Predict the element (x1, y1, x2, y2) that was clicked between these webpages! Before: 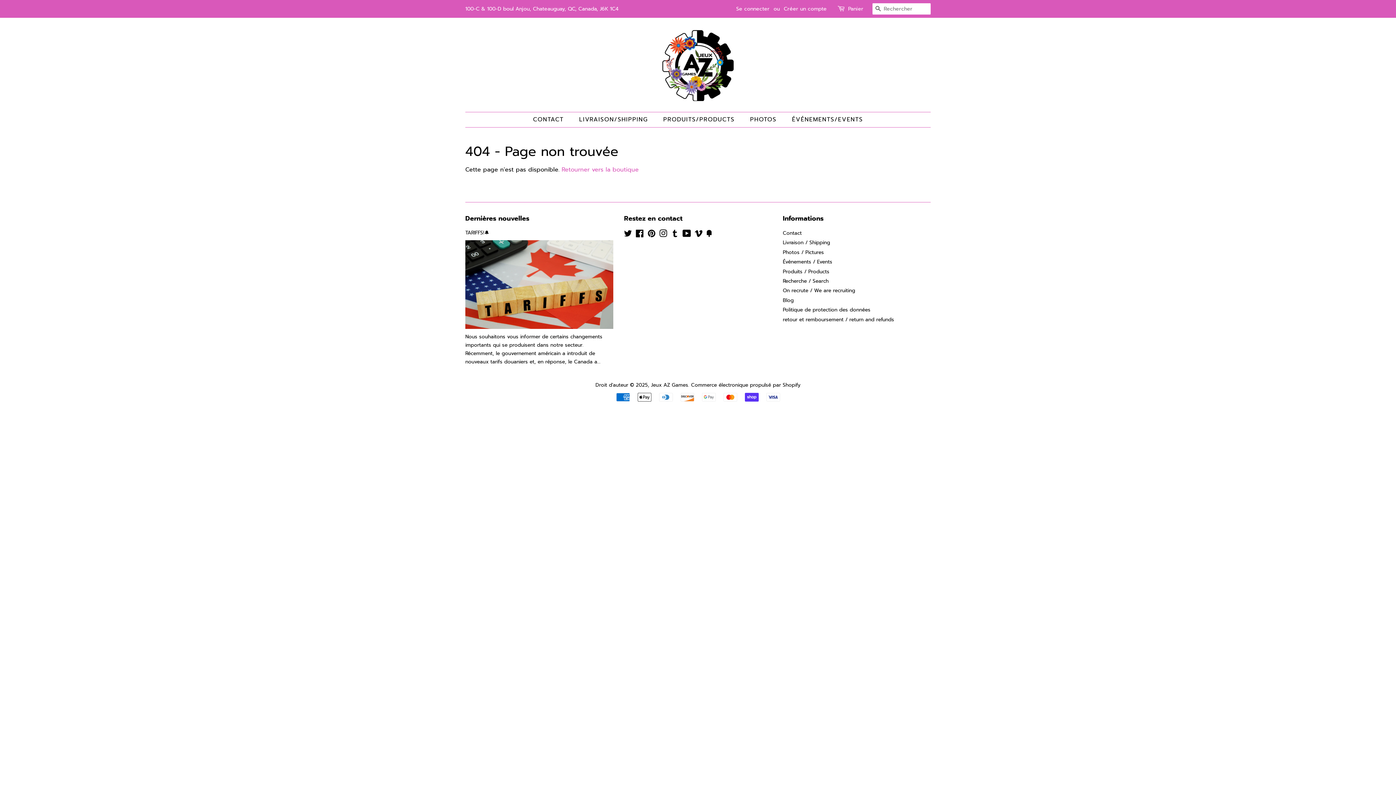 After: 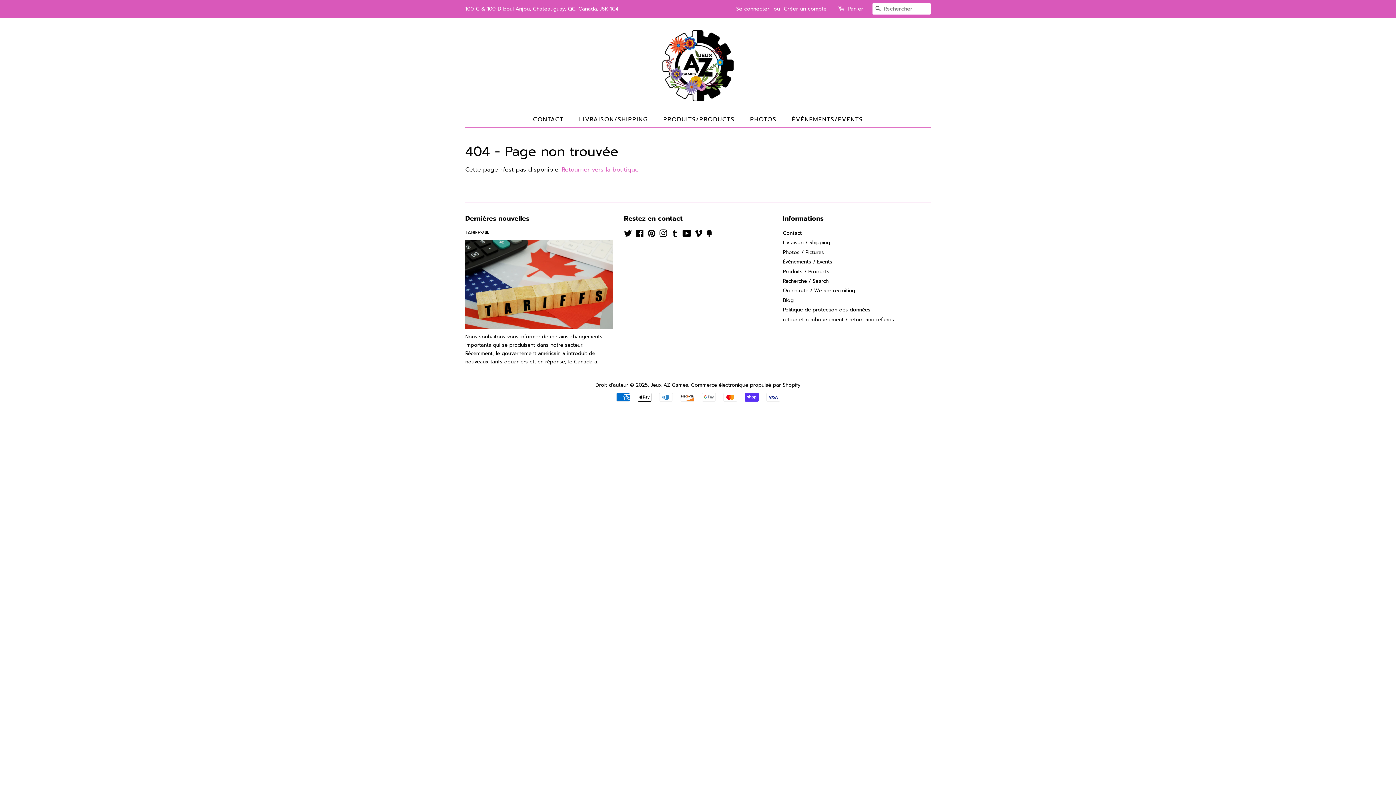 Action: label: YouTube bbox: (682, 231, 691, 238)